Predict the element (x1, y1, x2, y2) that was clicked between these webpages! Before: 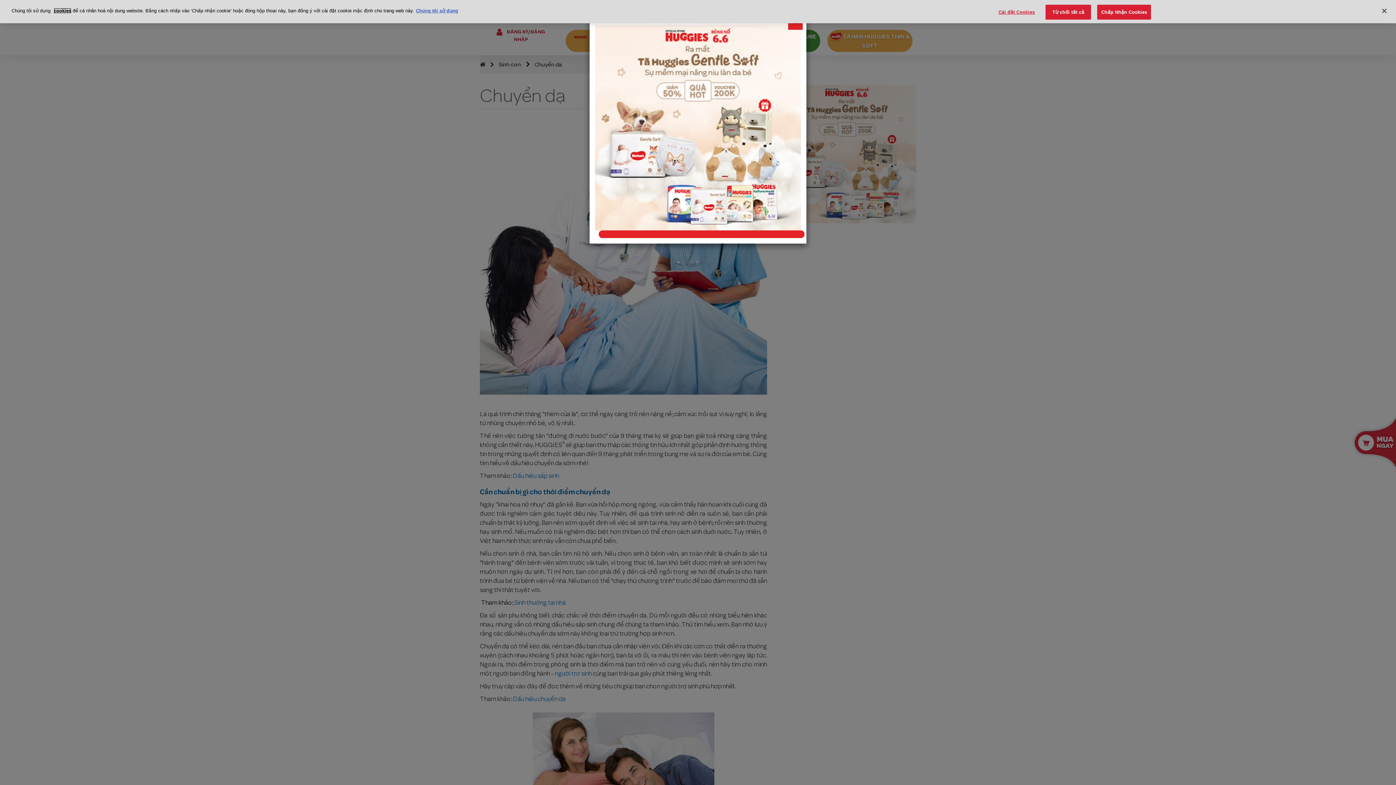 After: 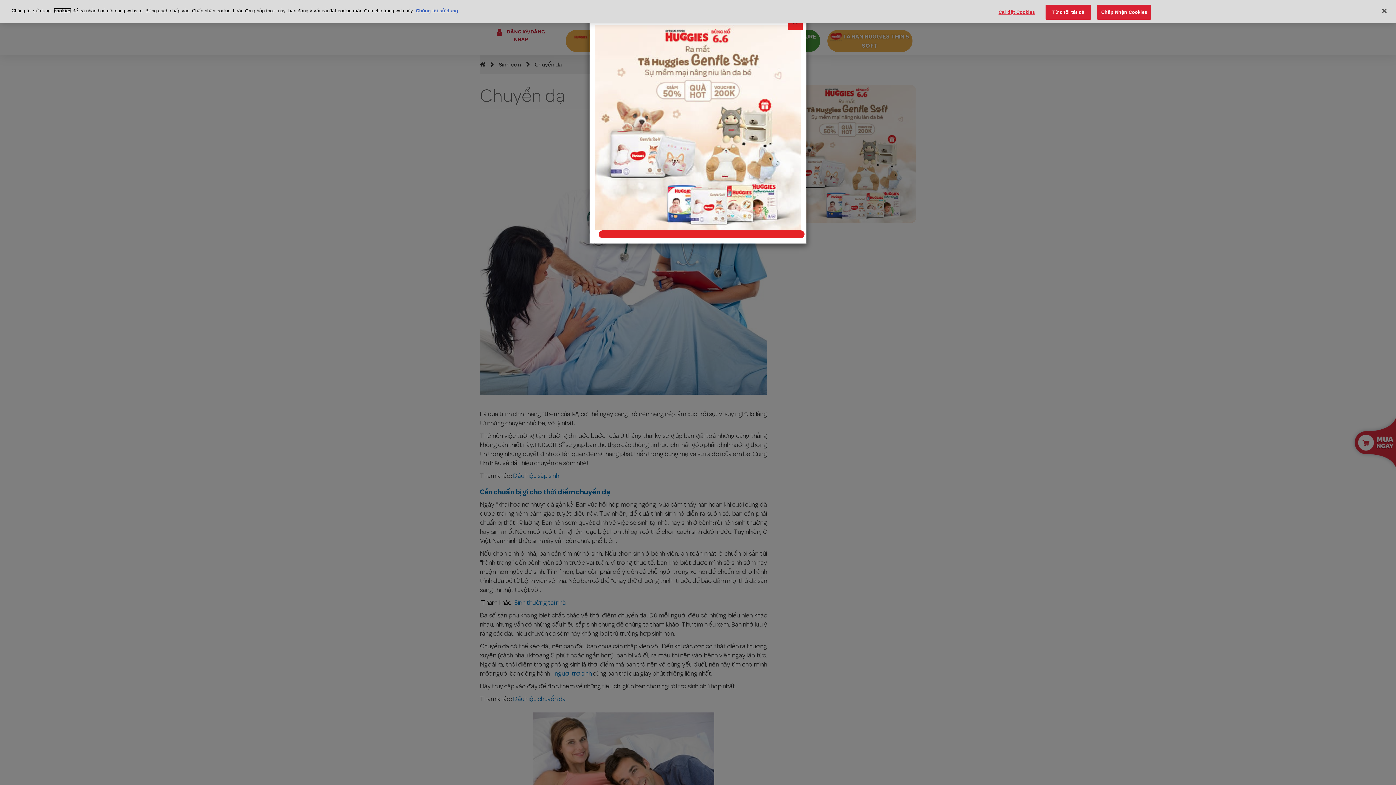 Action: bbox: (53, 8, 71, 13) label: Thông tin thêm về quyền riêng tư của bạn, mở trong tab mới